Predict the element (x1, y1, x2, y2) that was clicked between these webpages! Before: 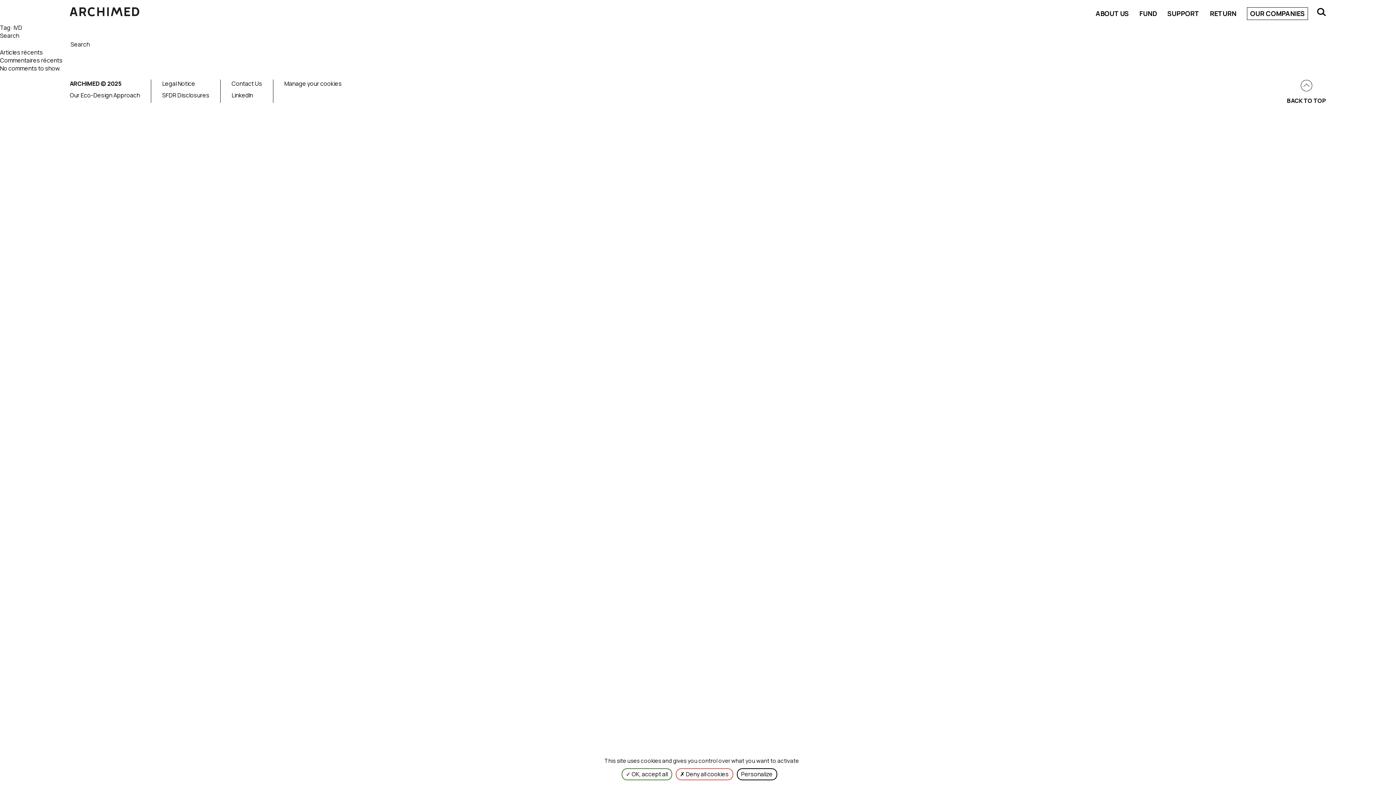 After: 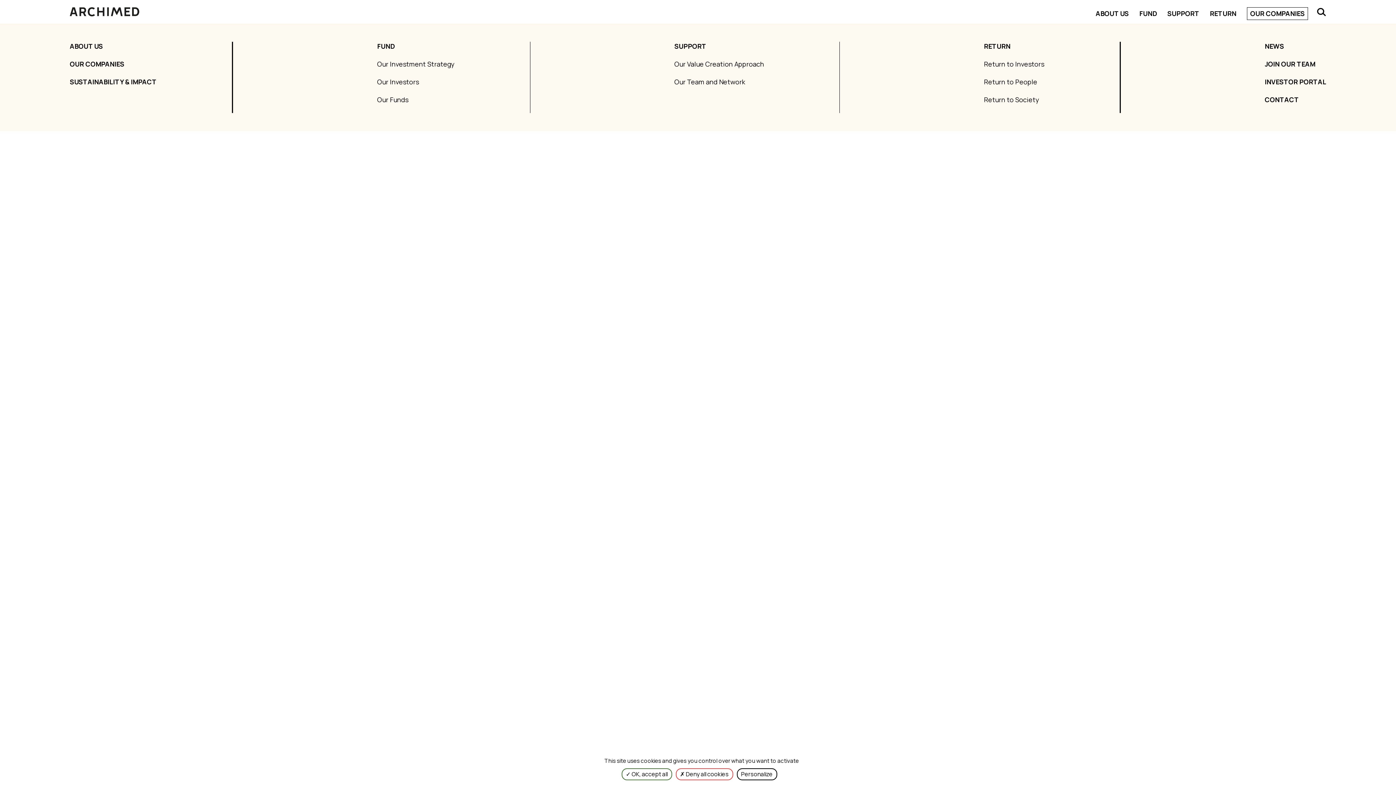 Action: label: RETURN bbox: (1210, 9, 1236, 18)